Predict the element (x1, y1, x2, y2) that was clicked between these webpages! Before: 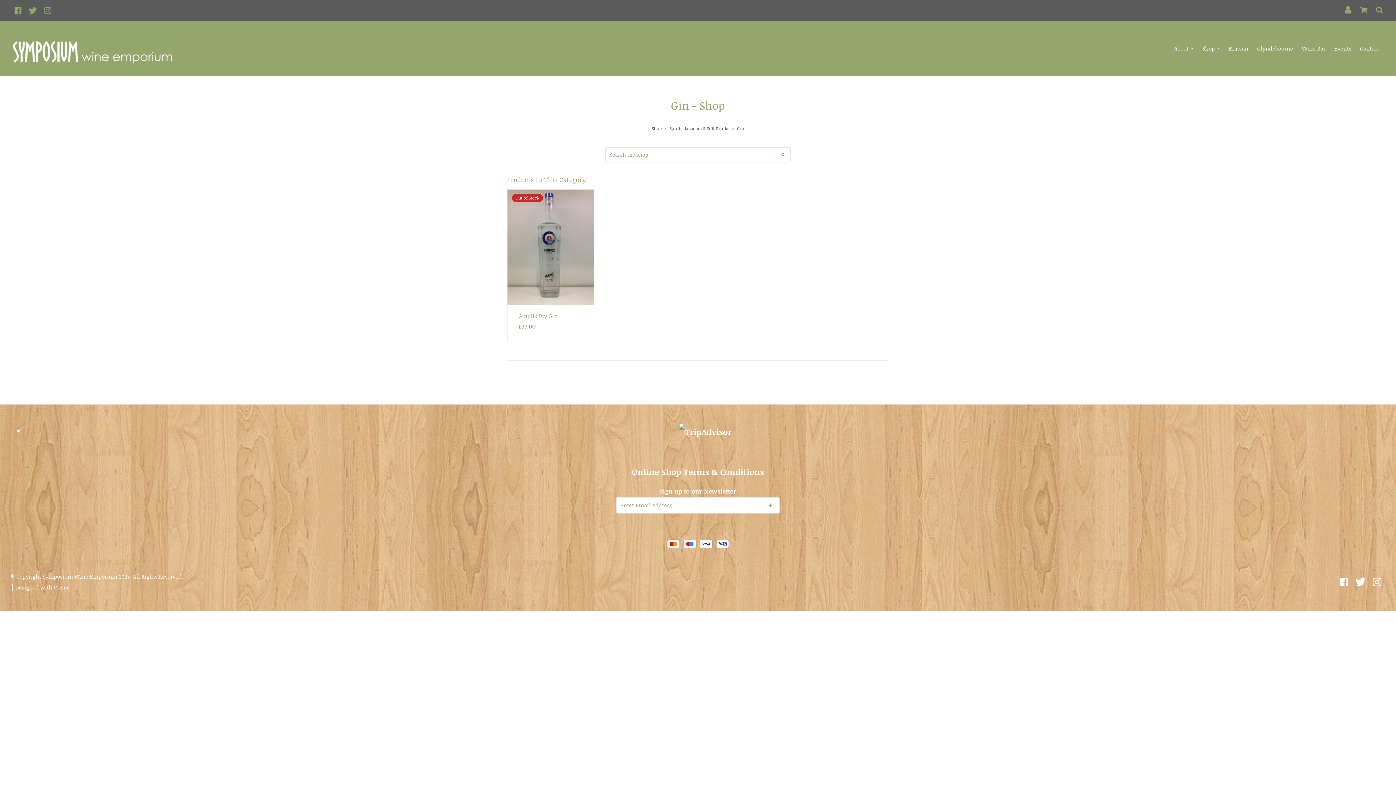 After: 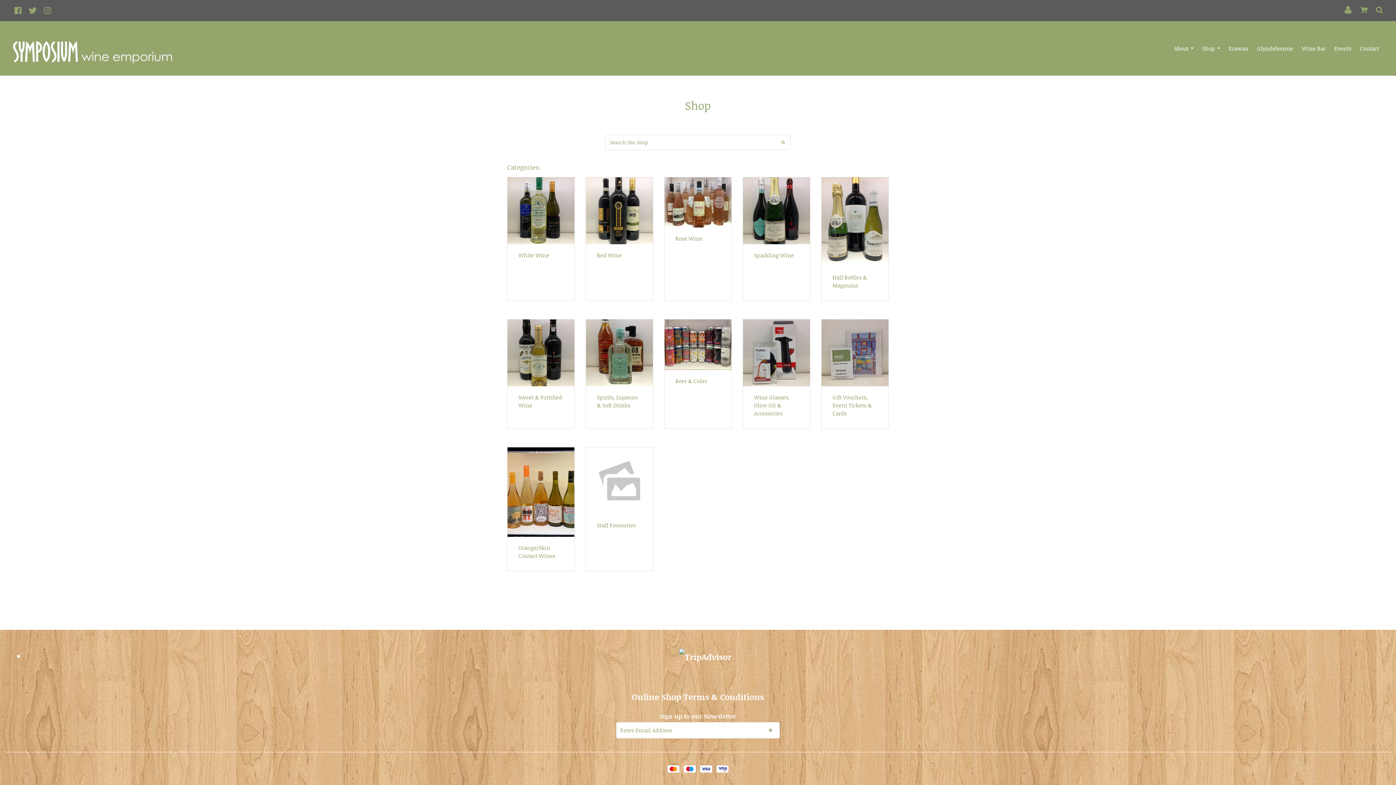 Action: bbox: (650, 125, 663, 131) label: Shop